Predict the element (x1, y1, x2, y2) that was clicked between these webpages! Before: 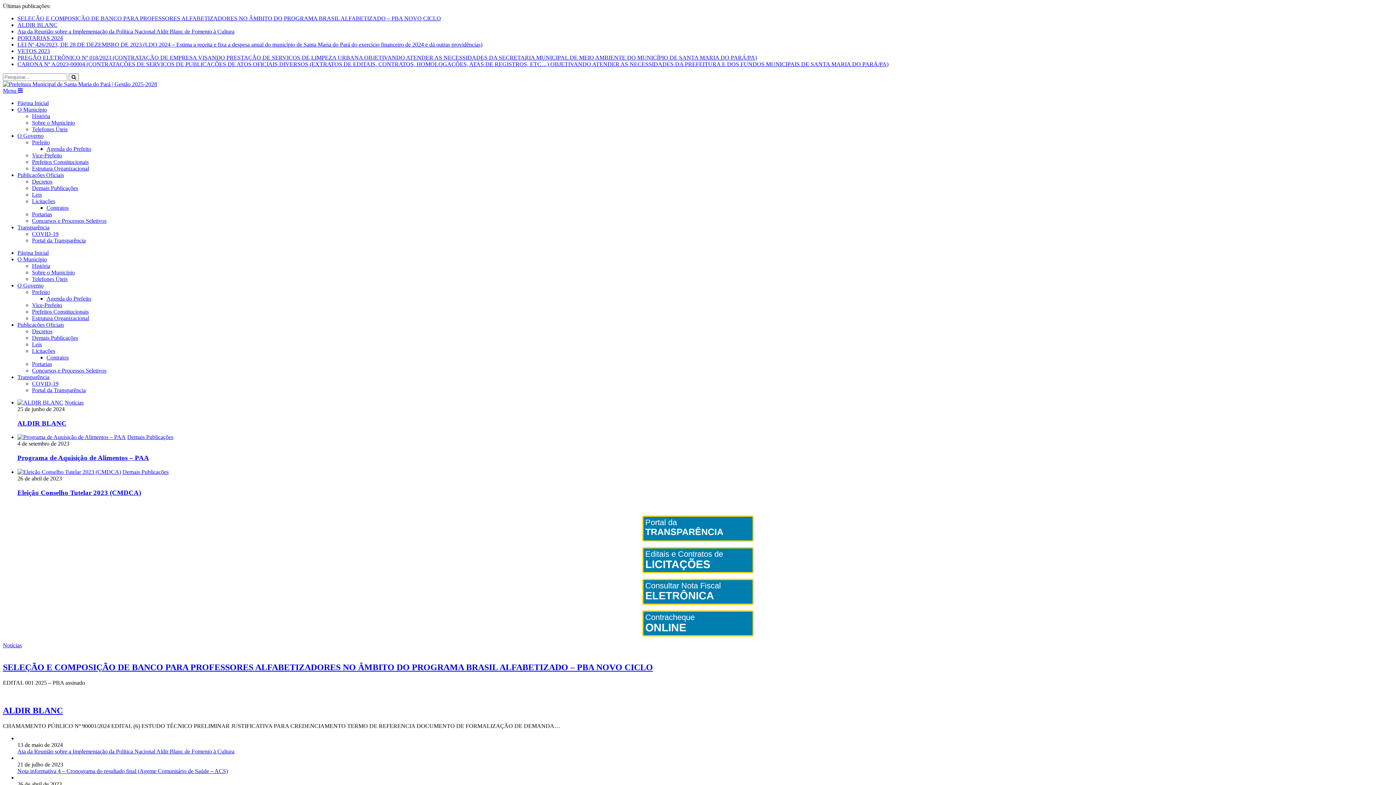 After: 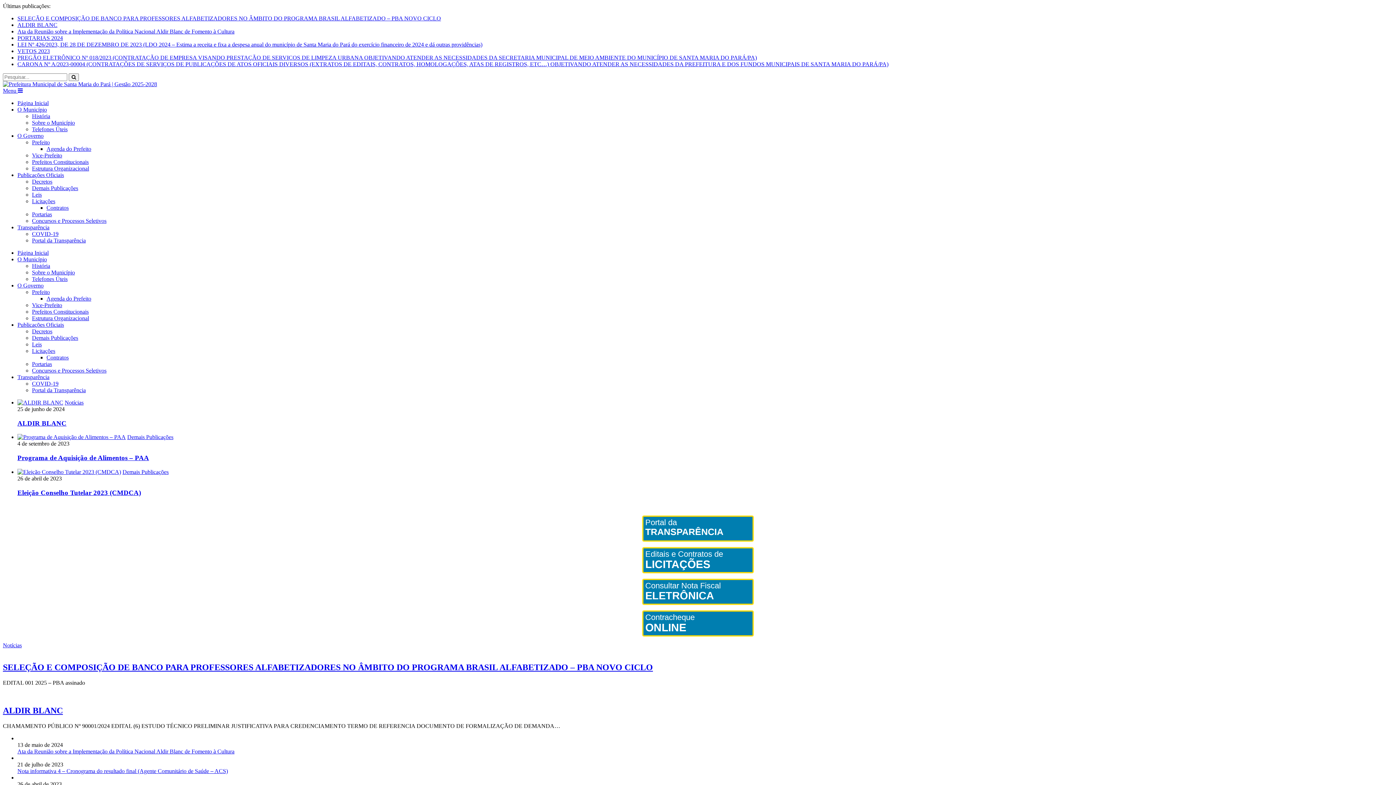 Action: bbox: (32, 191, 41, 197) label: Leis